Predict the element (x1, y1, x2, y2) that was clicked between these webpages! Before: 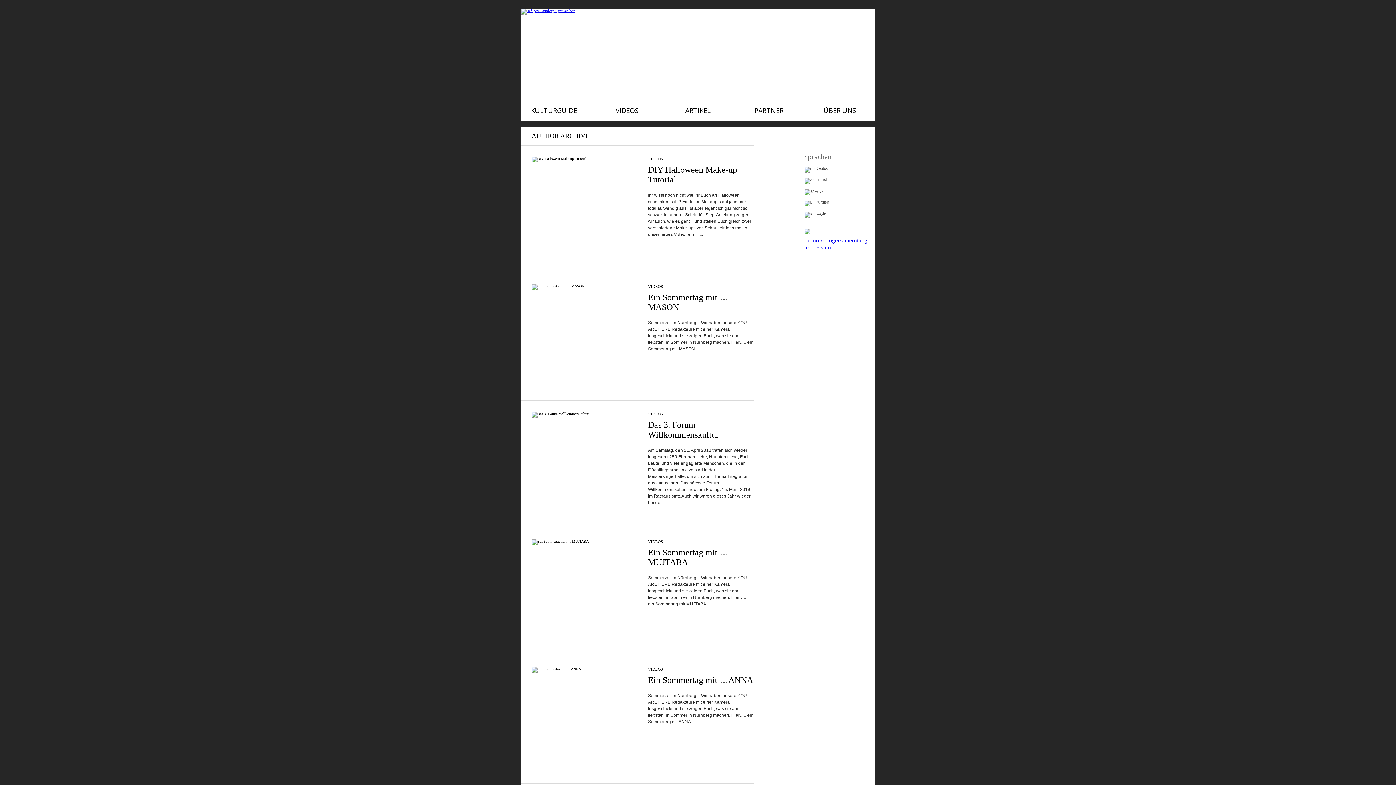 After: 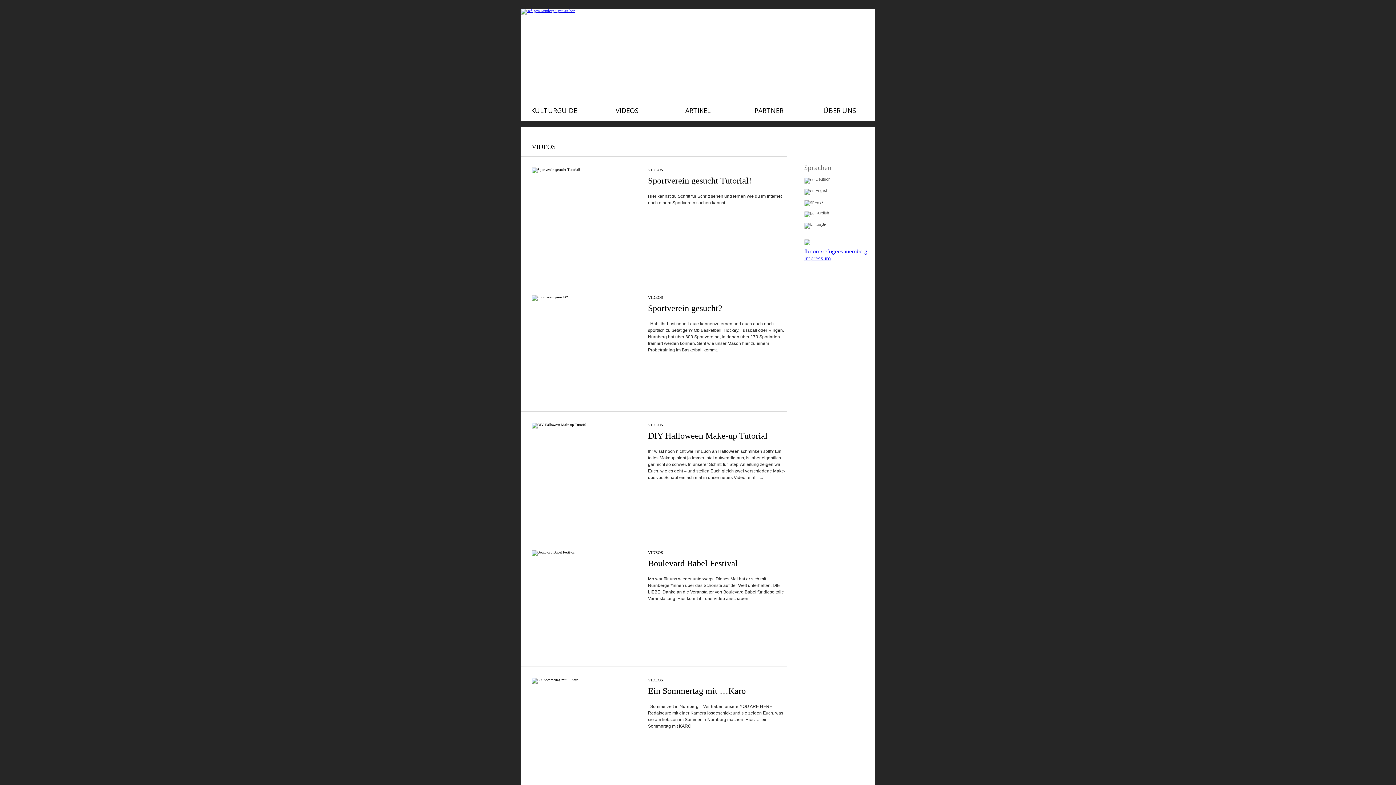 Action: bbox: (648, 412, 663, 416) label: VIDEOS